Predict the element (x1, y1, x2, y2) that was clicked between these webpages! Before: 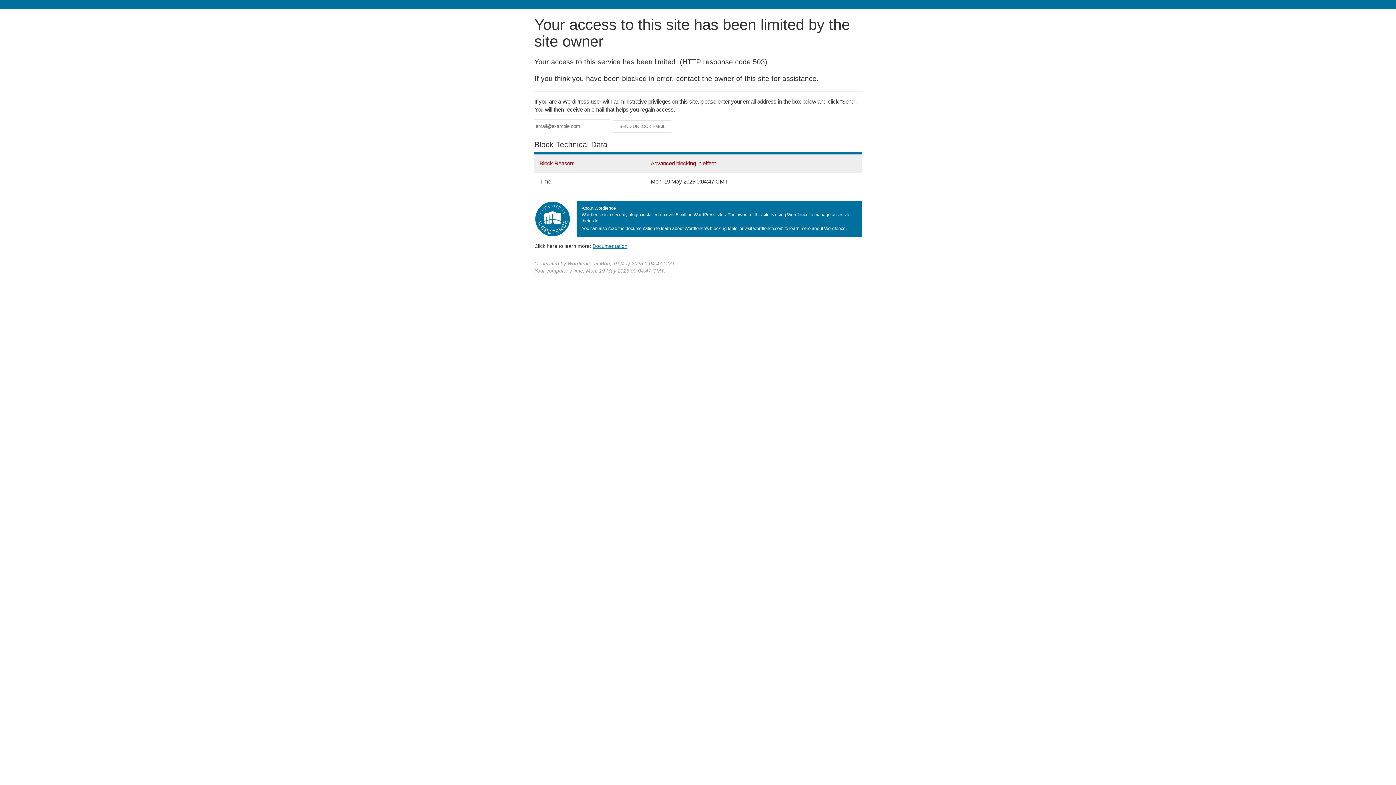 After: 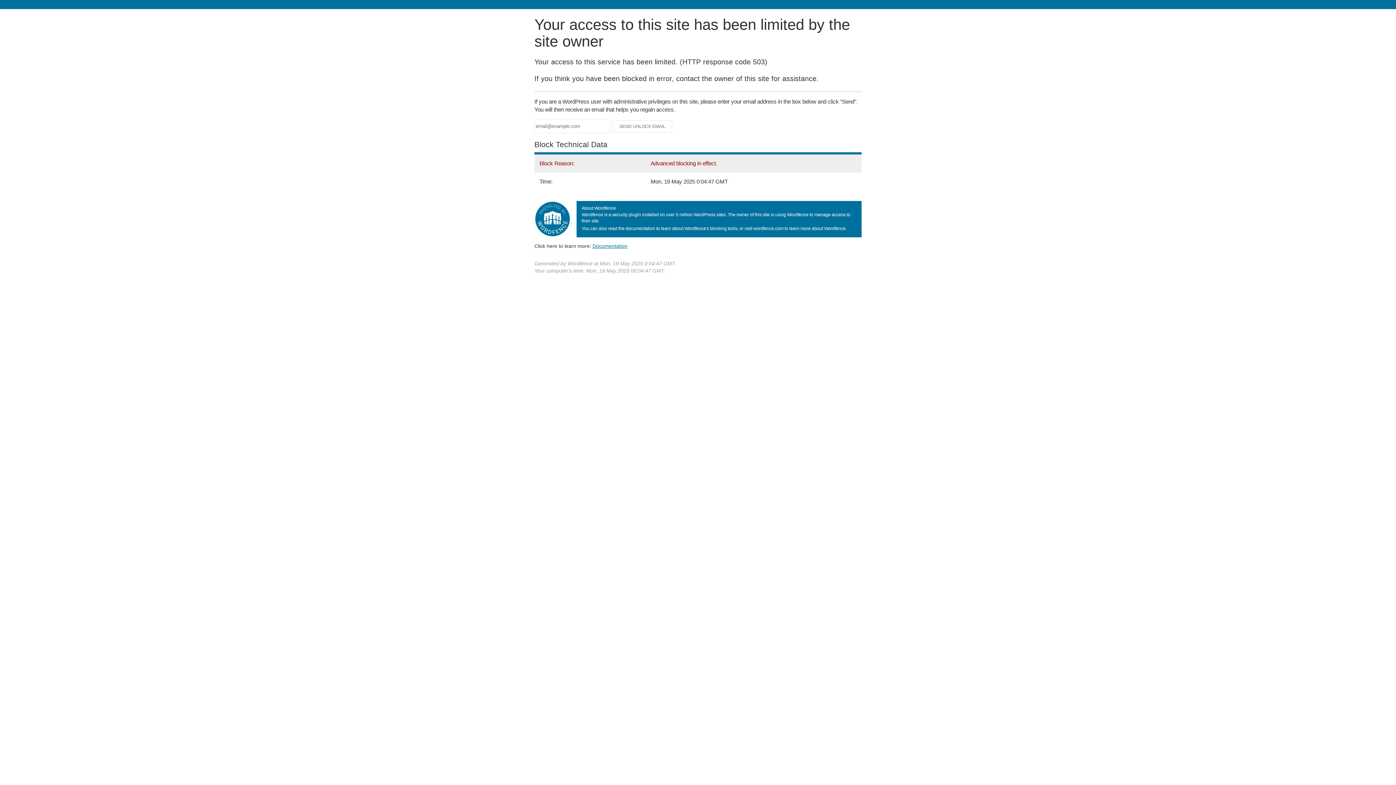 Action: bbox: (592, 243, 627, 248) label: Documentation